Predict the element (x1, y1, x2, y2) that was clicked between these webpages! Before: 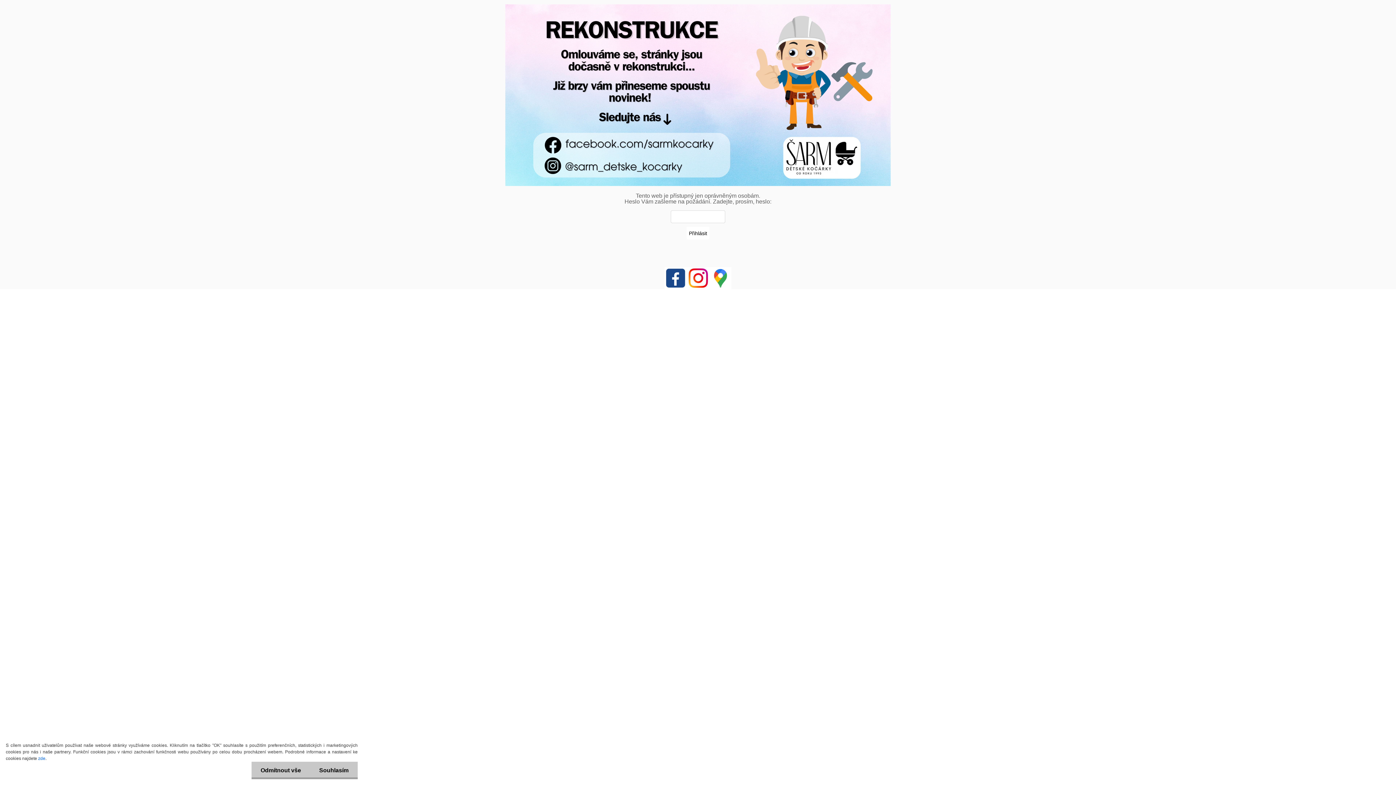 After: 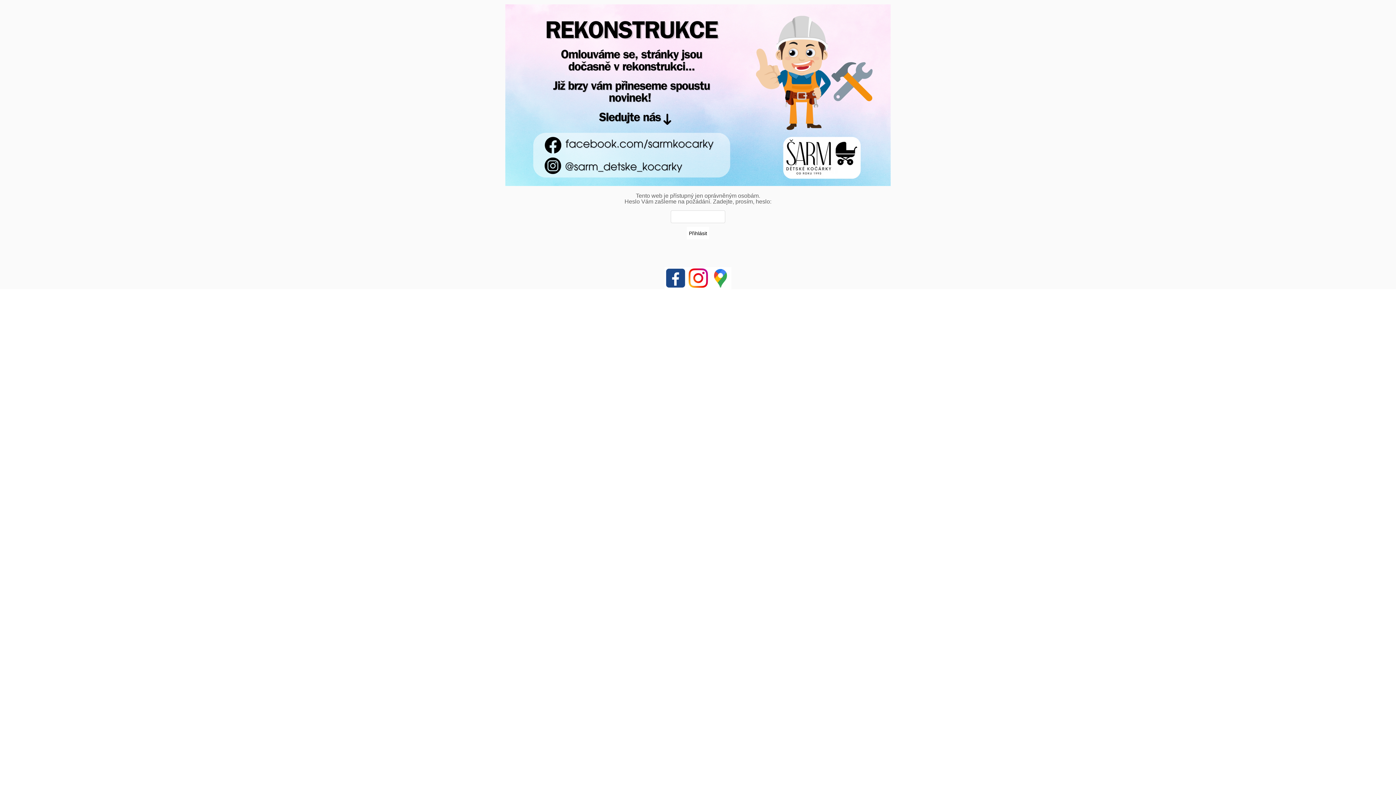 Action: label: Souhlasím bbox: (310, 762, 357, 779)